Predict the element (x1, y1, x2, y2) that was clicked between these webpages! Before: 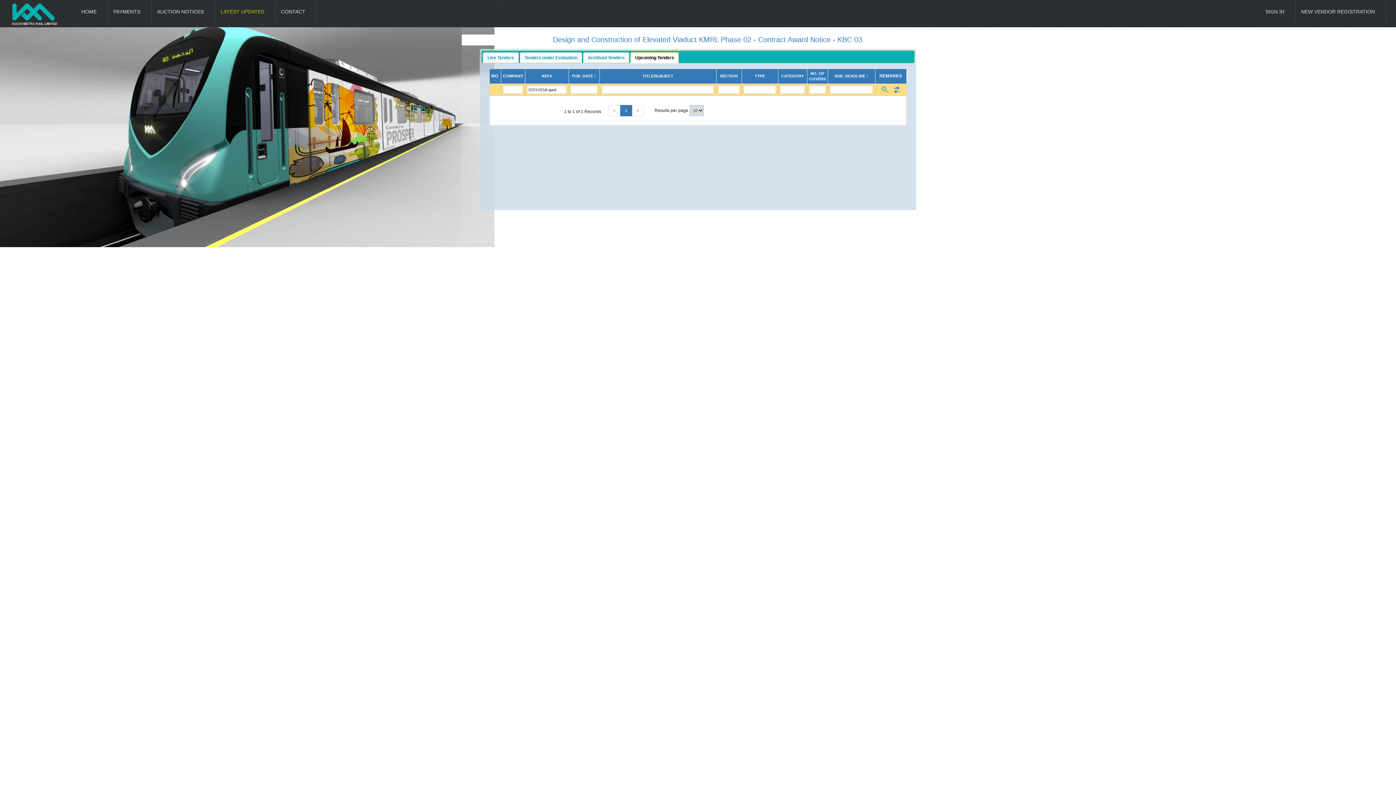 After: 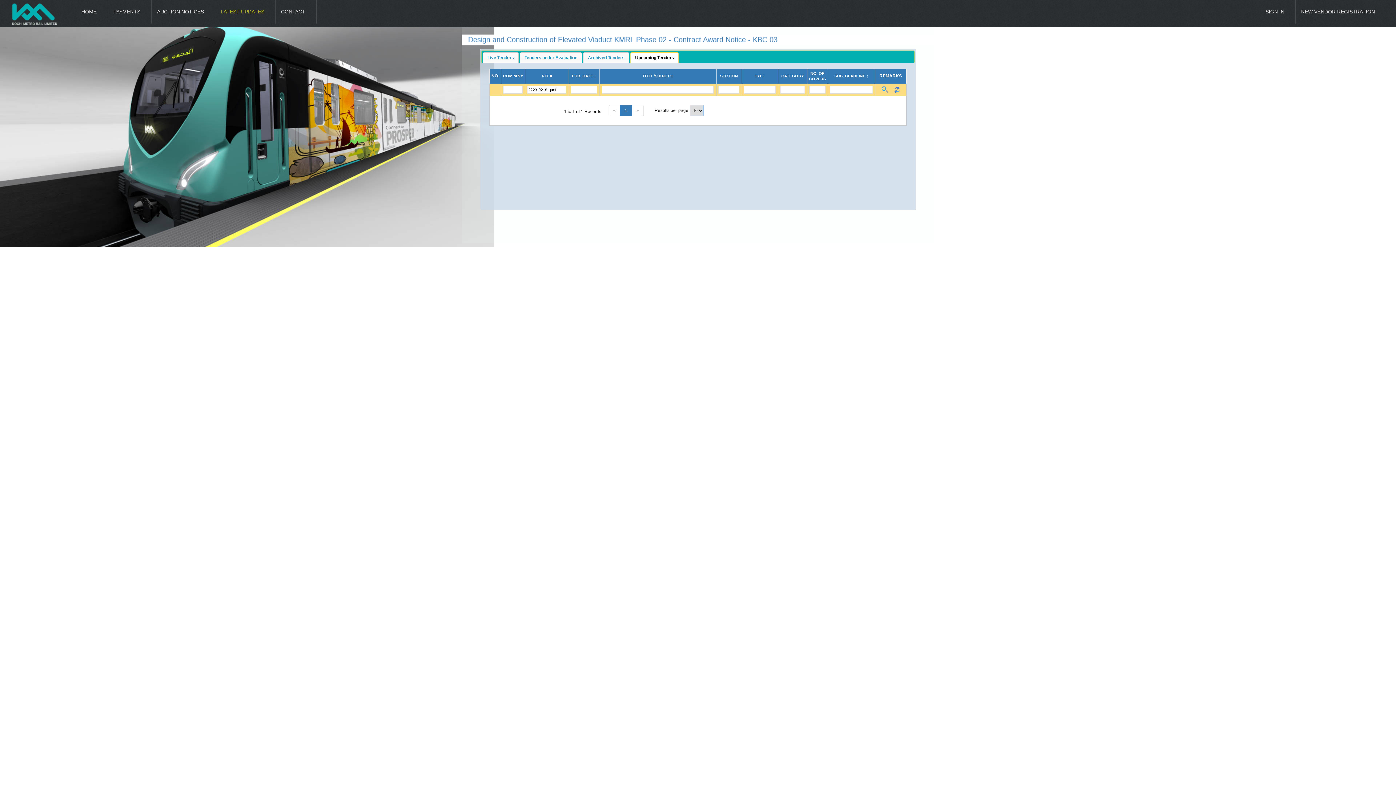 Action: bbox: (754, 73, 765, 78) label: TYPE